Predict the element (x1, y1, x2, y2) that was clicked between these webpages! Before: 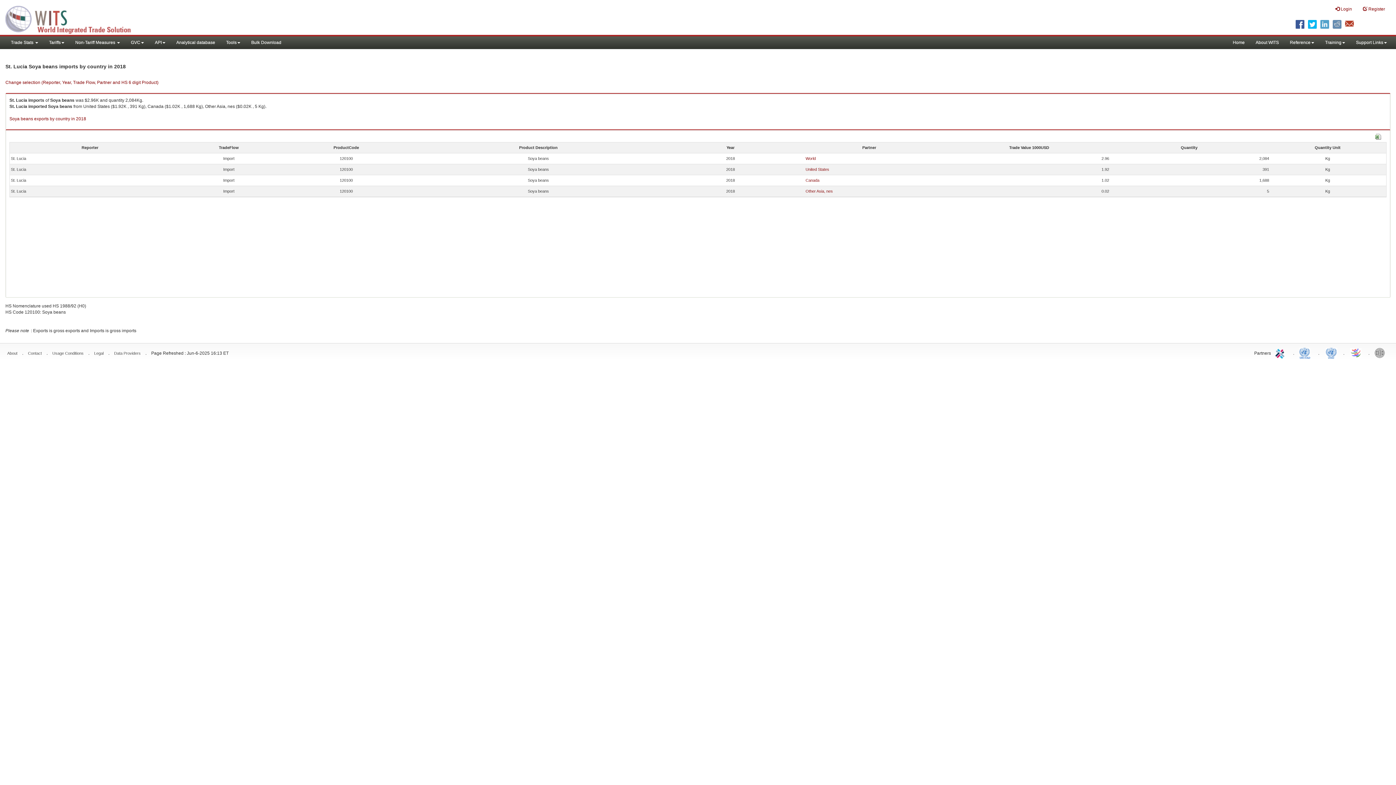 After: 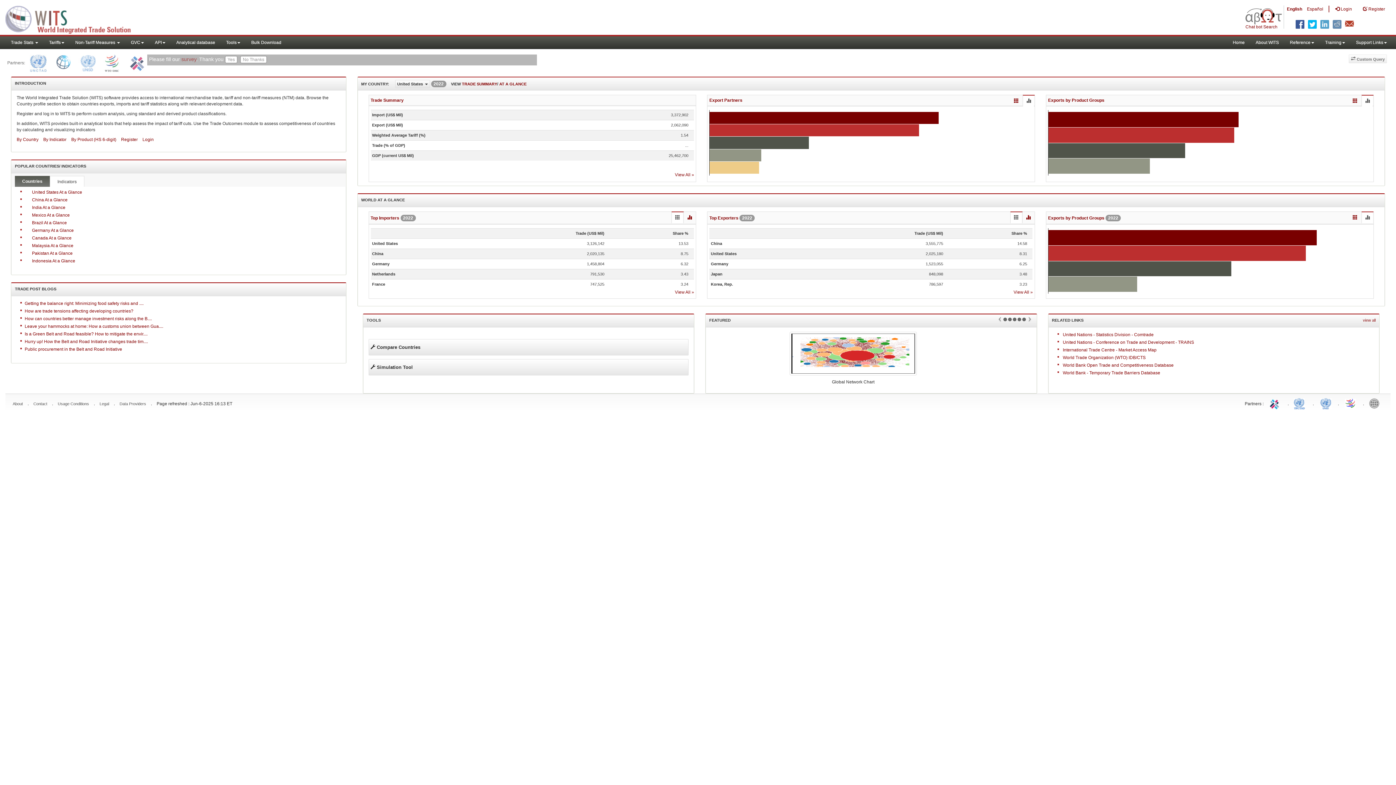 Action: bbox: (0, 0, 145, 36) label: WITS